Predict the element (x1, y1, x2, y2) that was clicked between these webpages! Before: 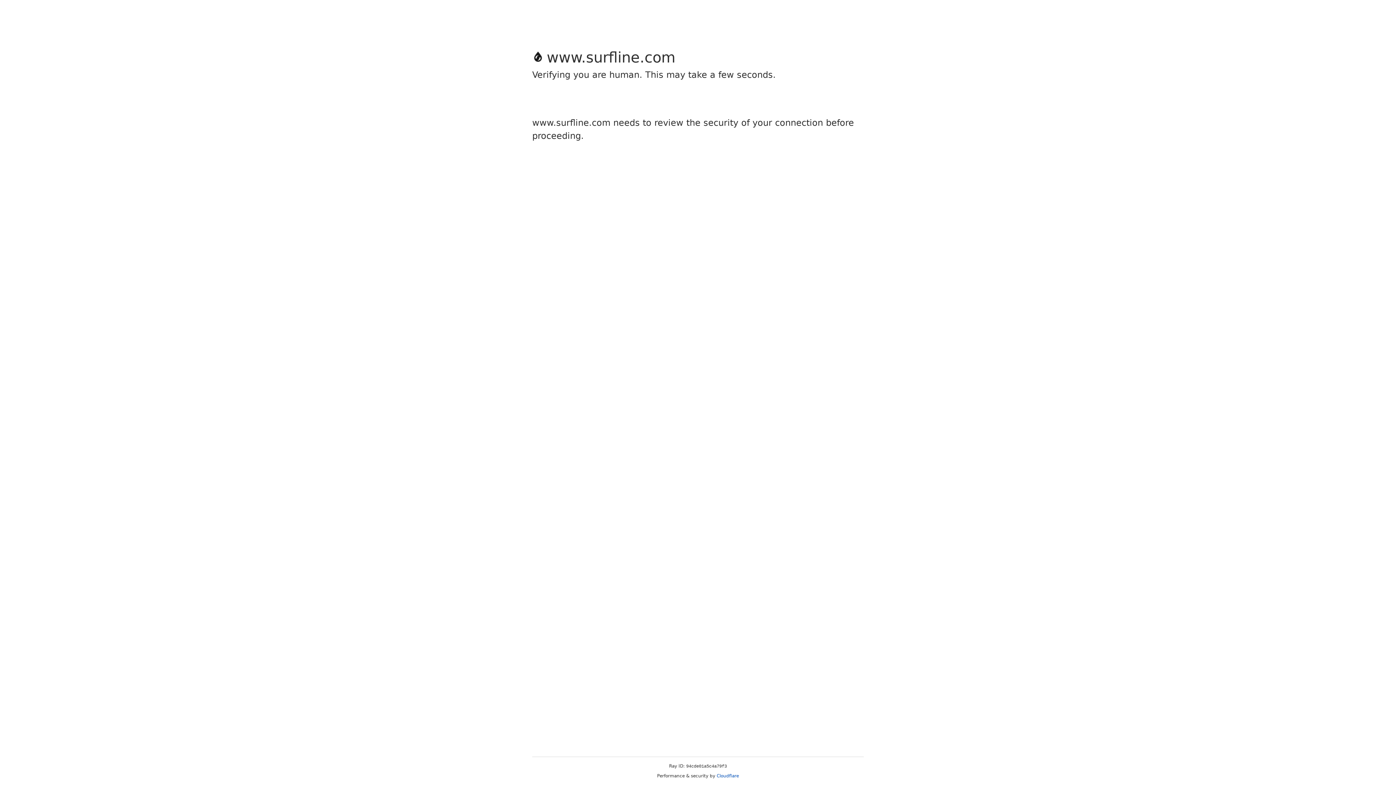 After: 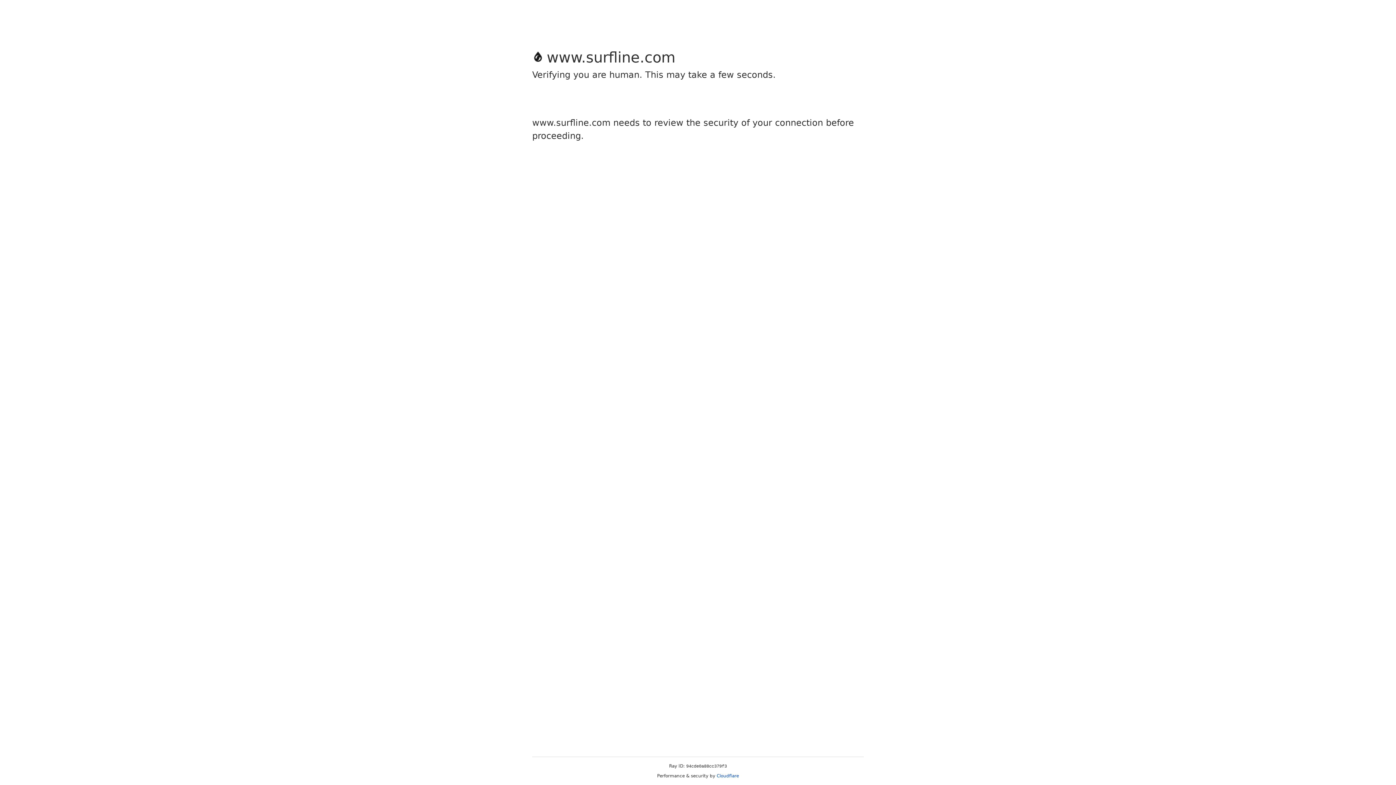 Action: label: Cloudflare bbox: (716, 773, 739, 778)